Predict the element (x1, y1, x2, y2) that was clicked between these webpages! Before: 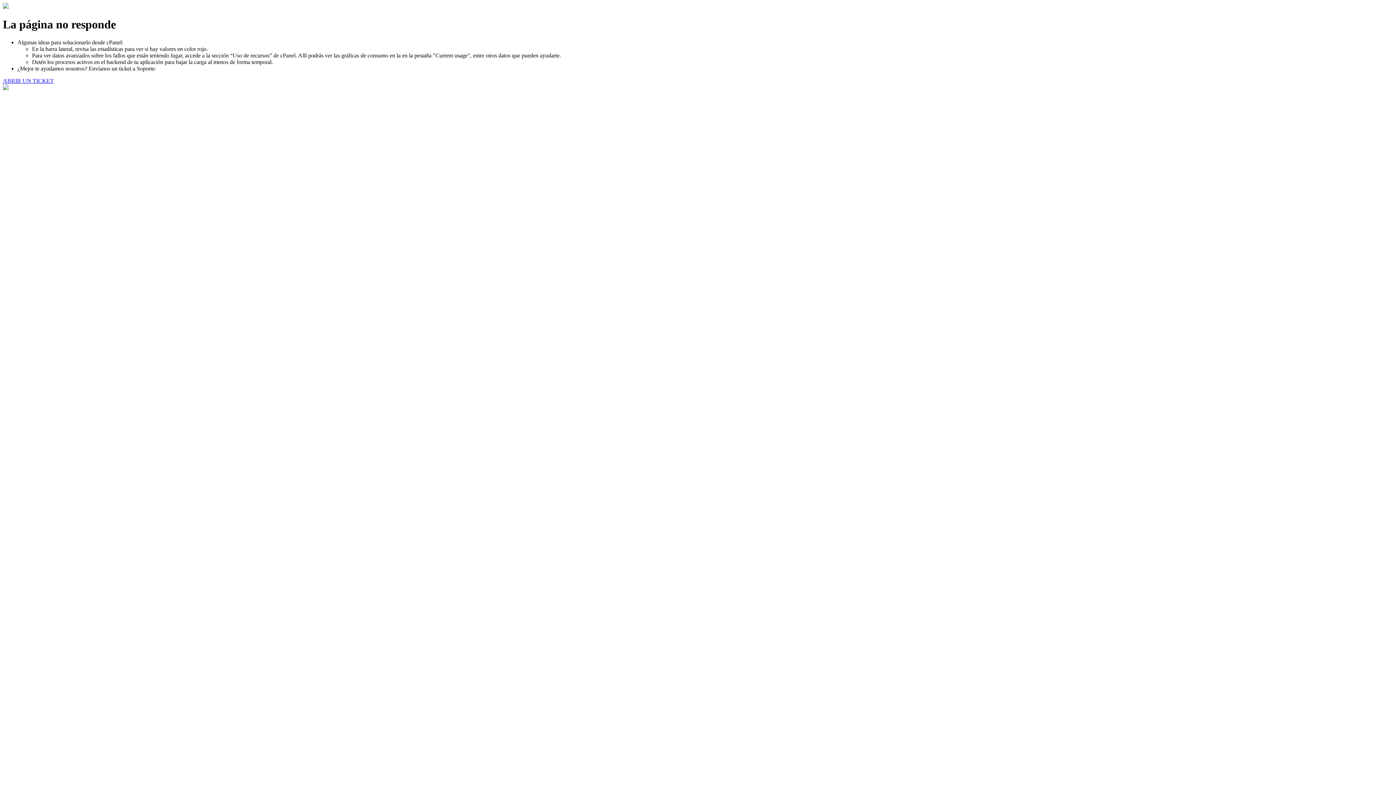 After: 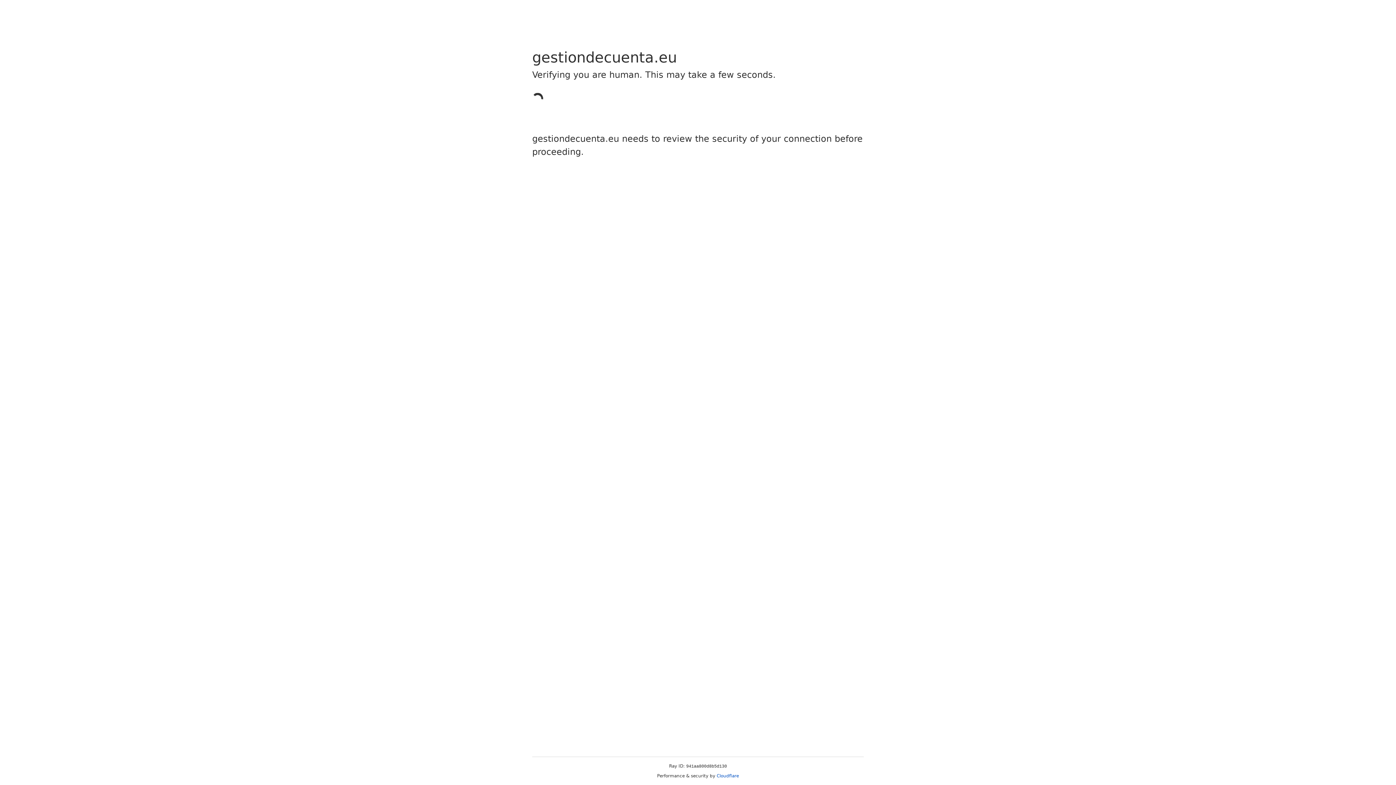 Action: bbox: (2, 77, 53, 83) label: ABRIR UN TICKET